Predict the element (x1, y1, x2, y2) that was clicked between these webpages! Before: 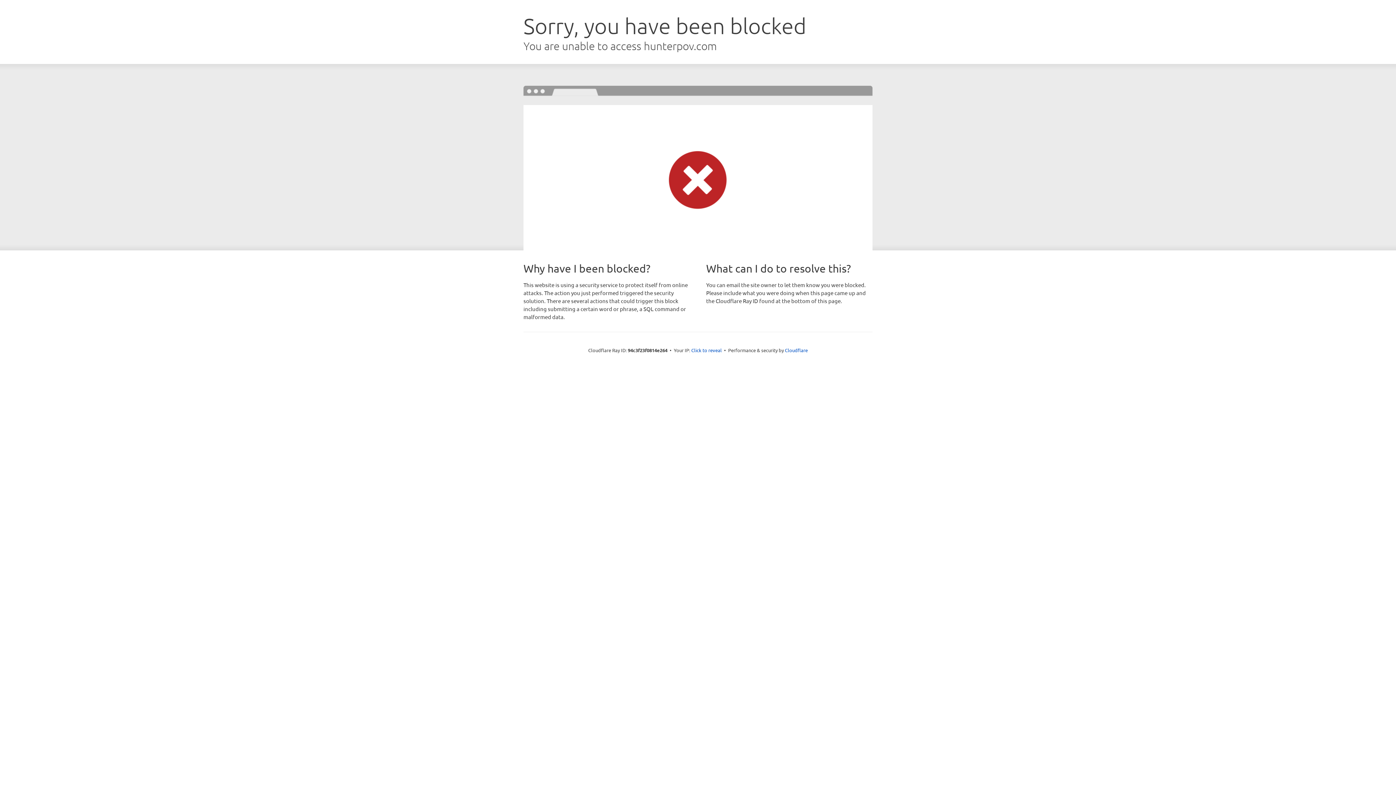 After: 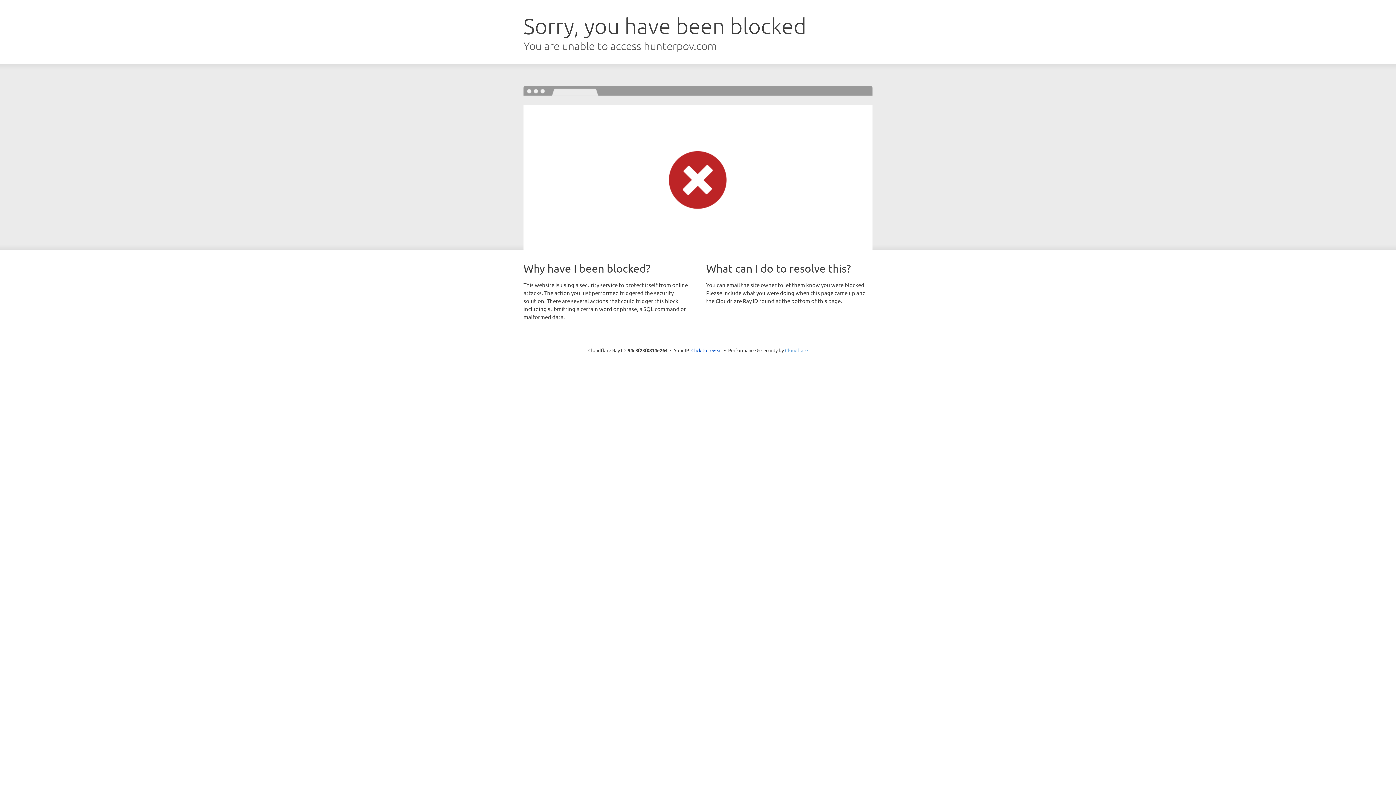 Action: bbox: (785, 347, 808, 353) label: Cloudflare